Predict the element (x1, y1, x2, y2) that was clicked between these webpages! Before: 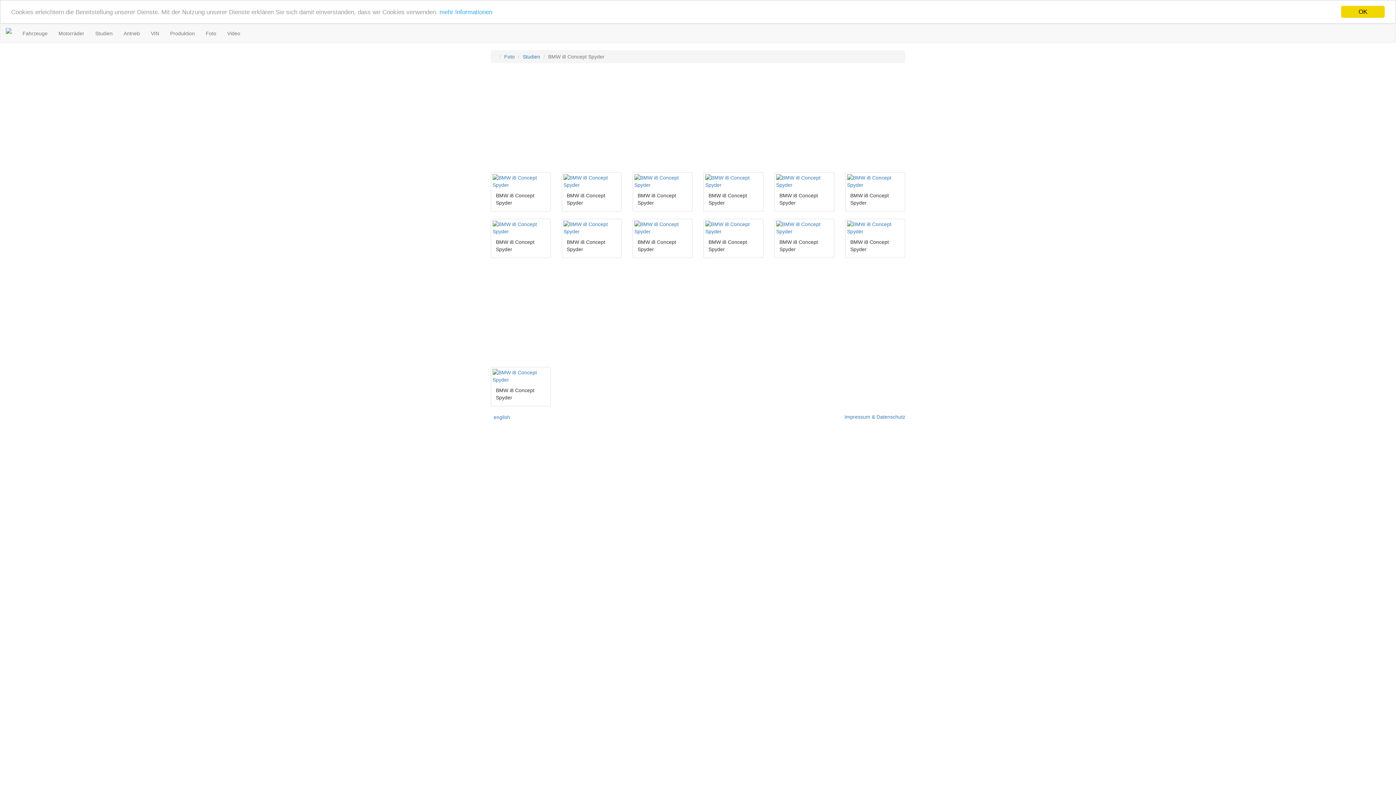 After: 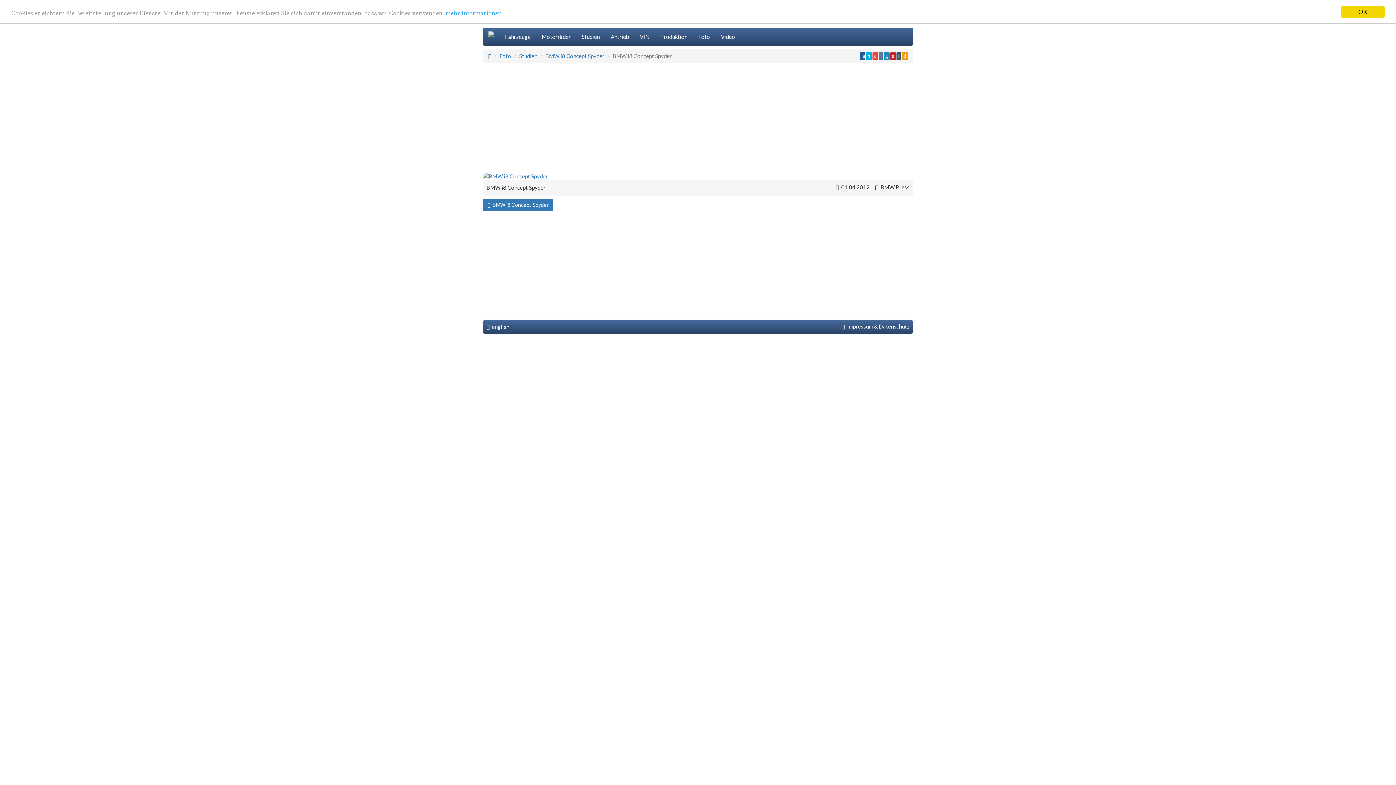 Action: bbox: (845, 172, 905, 211) label: BMW i8 Concept Spyder